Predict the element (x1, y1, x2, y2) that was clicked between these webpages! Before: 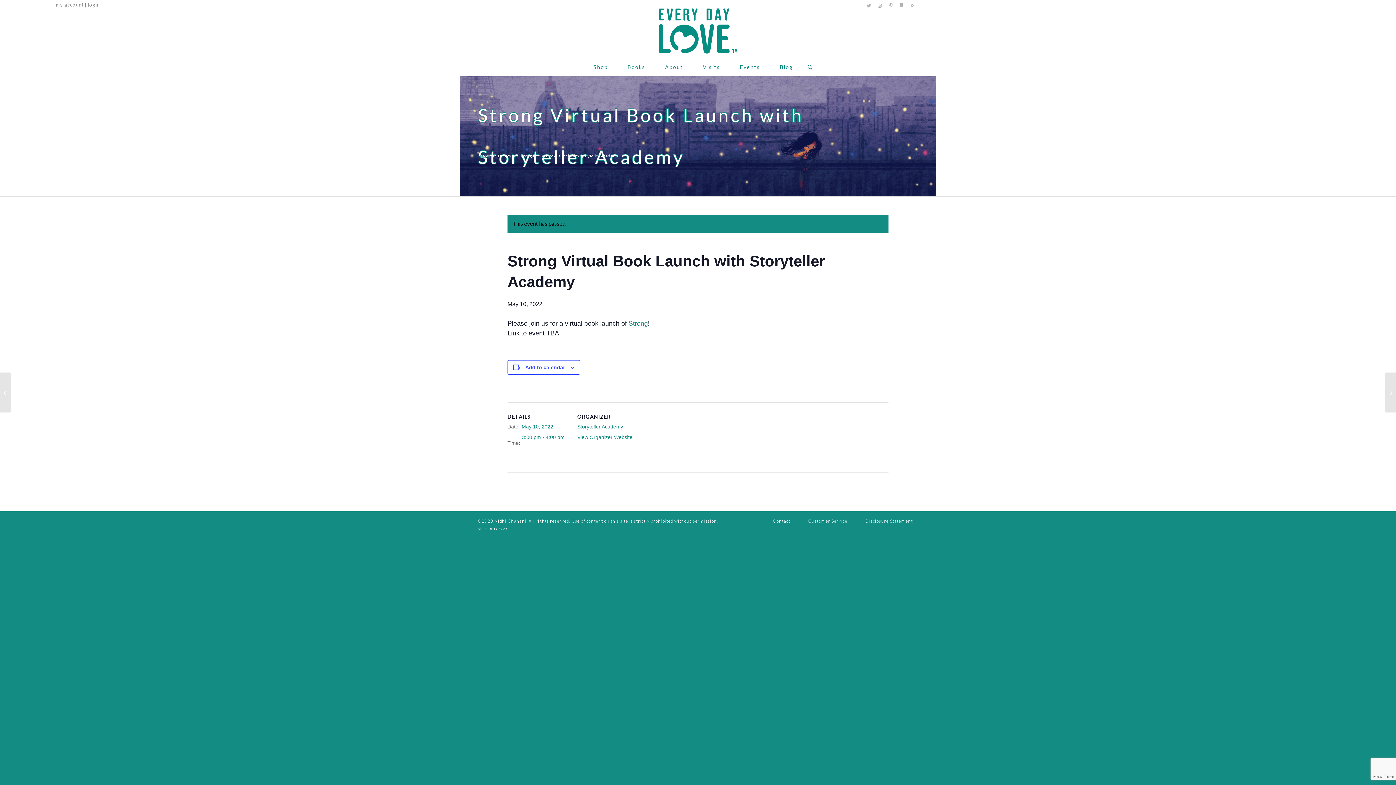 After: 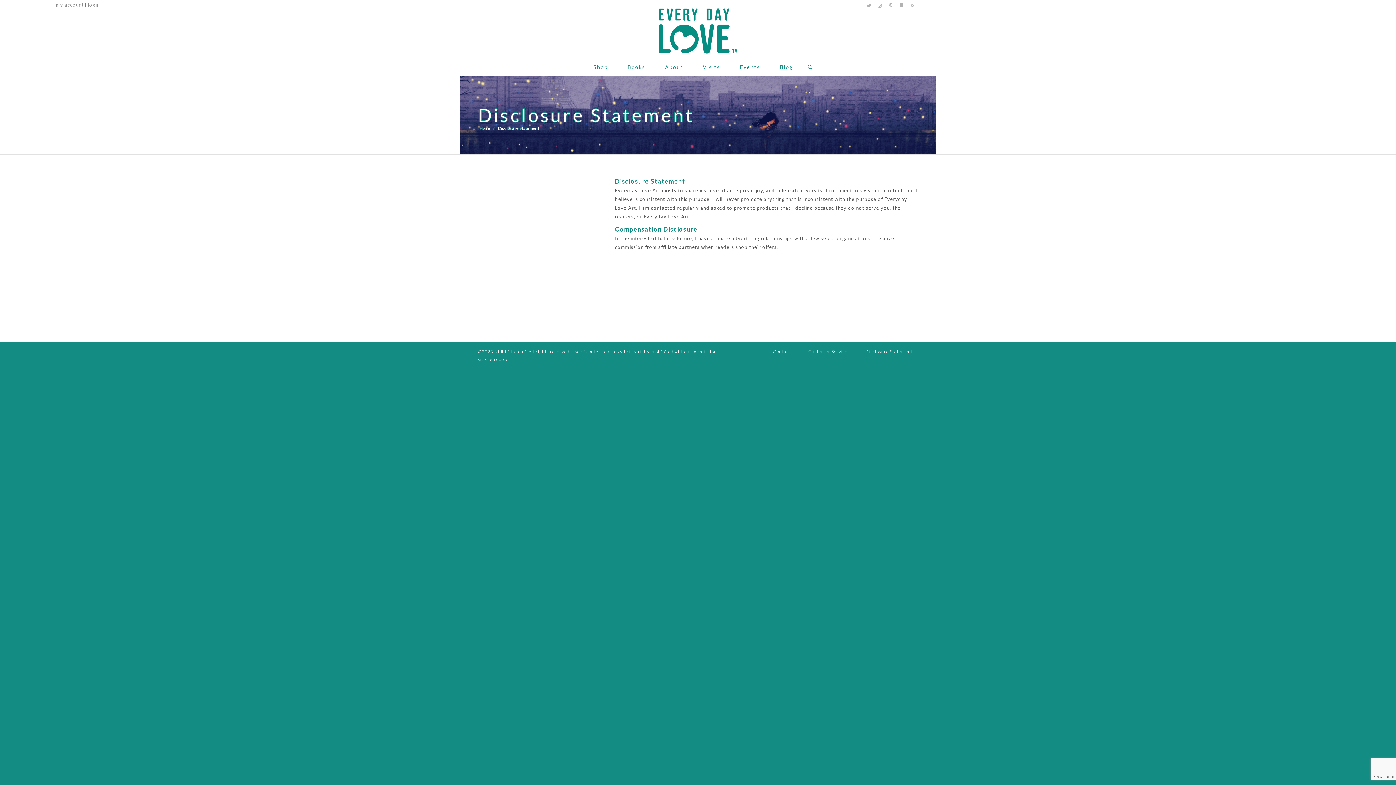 Action: bbox: (860, 518, 918, 524) label: Disclosure Statement